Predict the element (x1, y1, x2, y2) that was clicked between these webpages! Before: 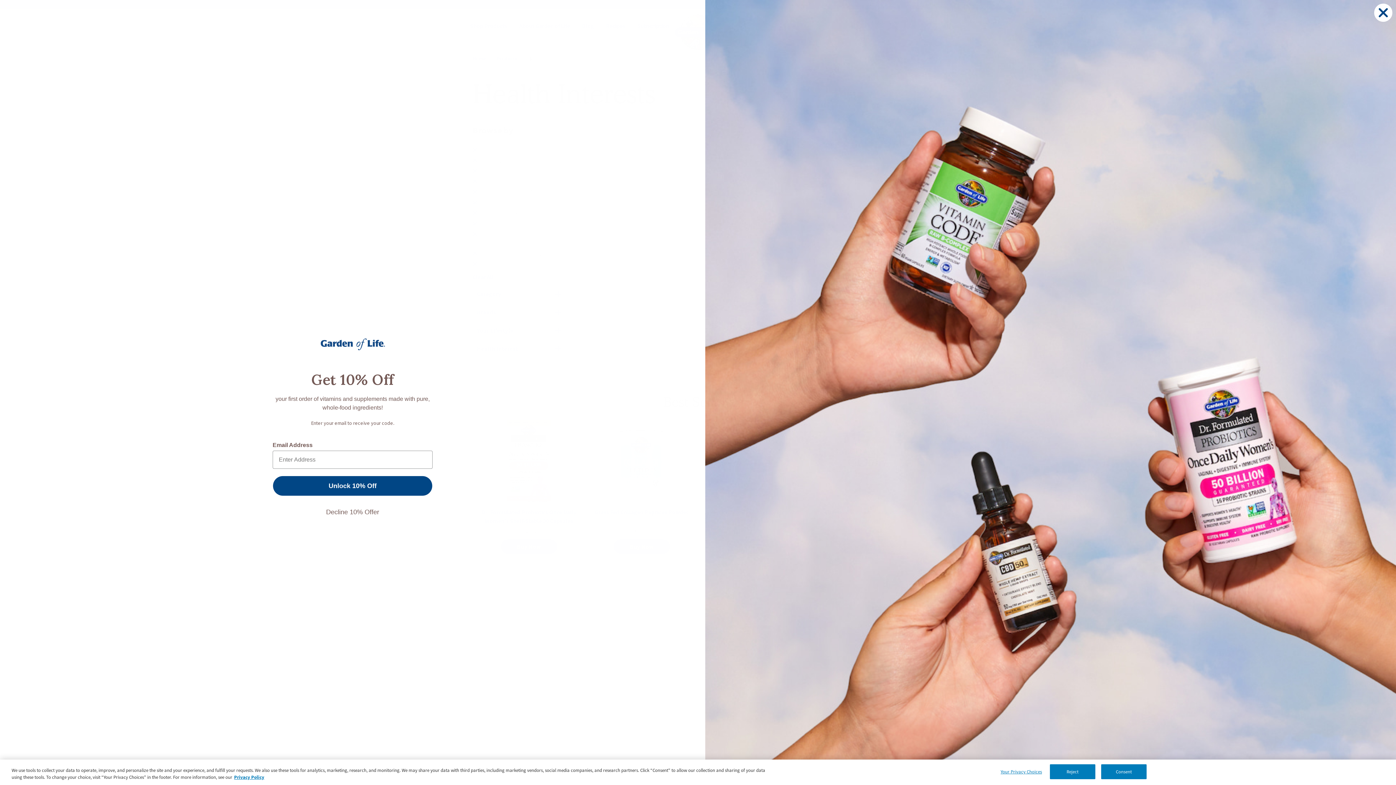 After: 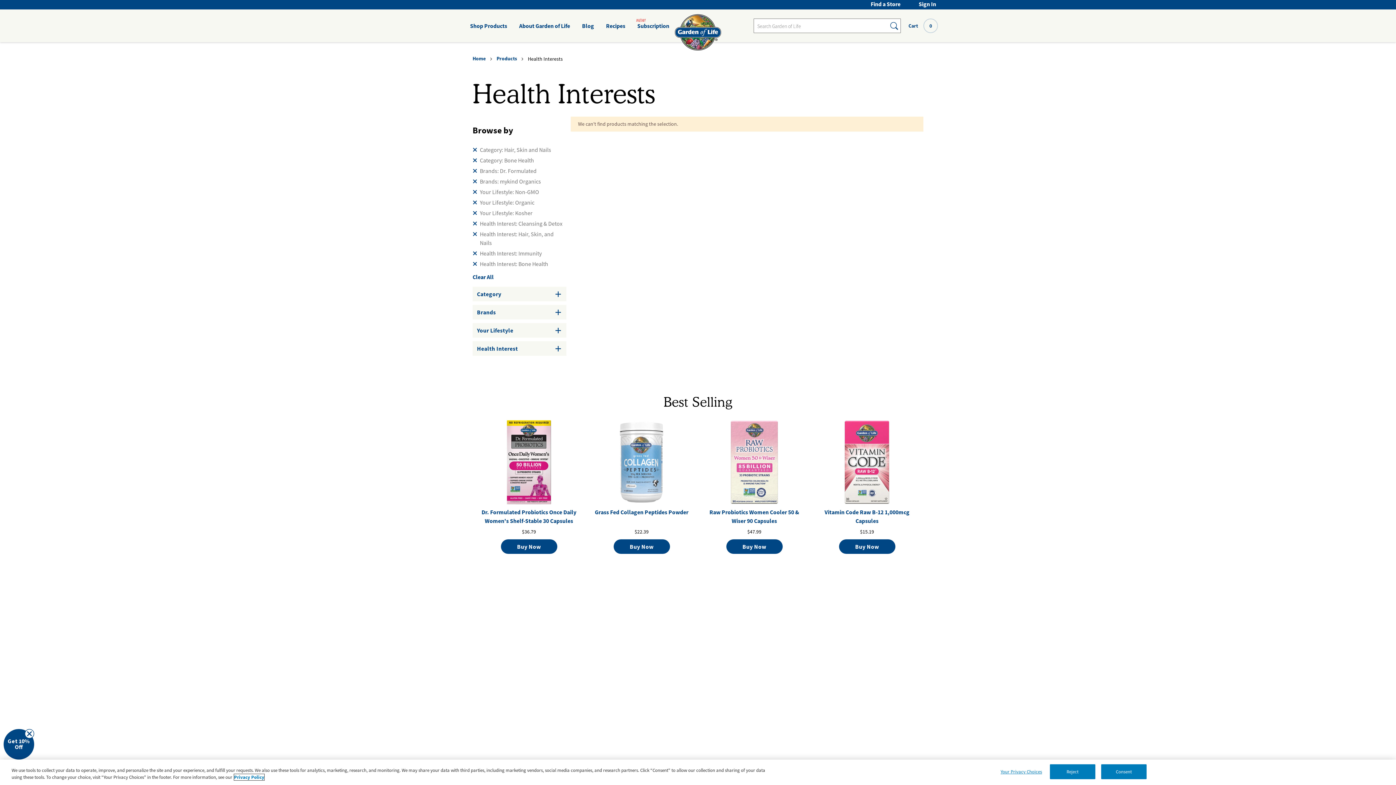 Action: bbox: (234, 774, 264, 780) label: Privacy Policy, opens in a new tab